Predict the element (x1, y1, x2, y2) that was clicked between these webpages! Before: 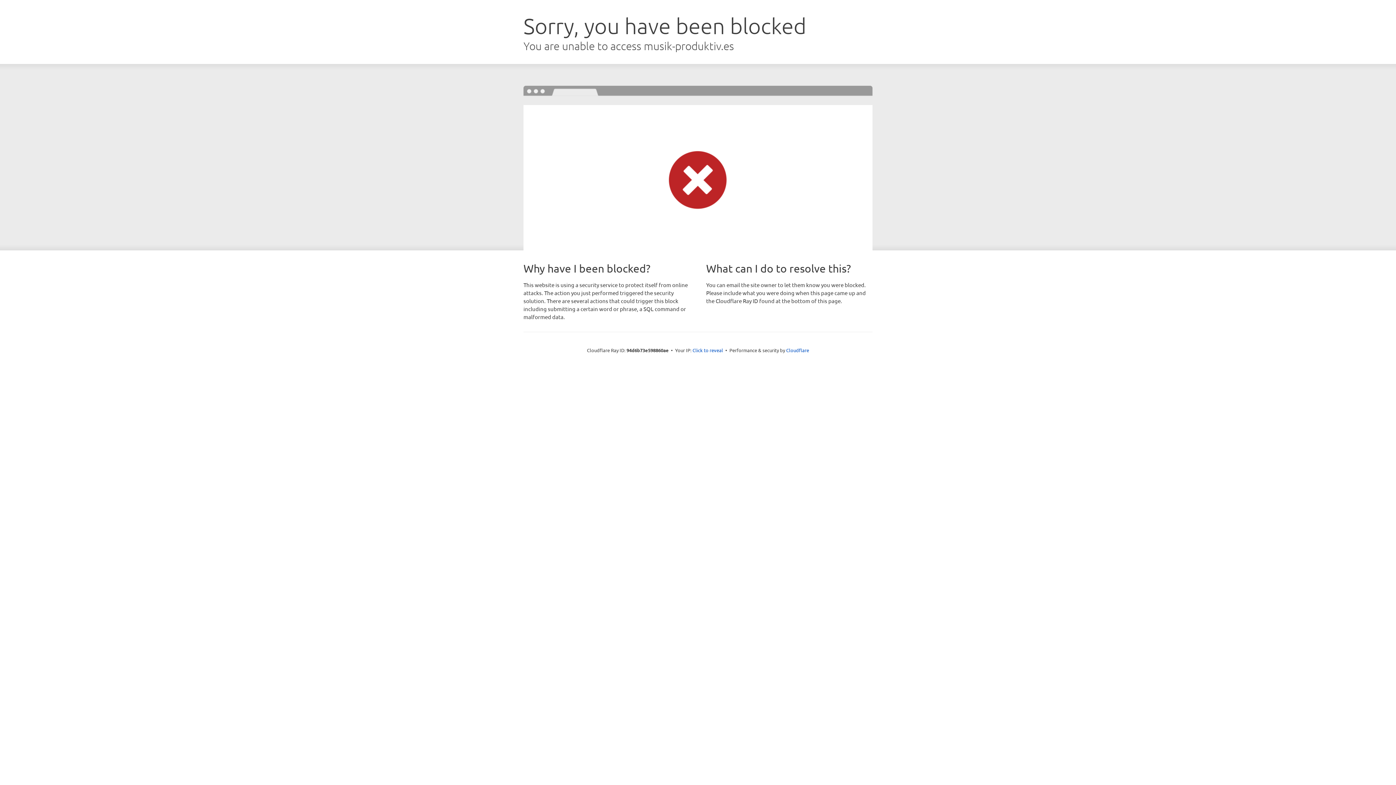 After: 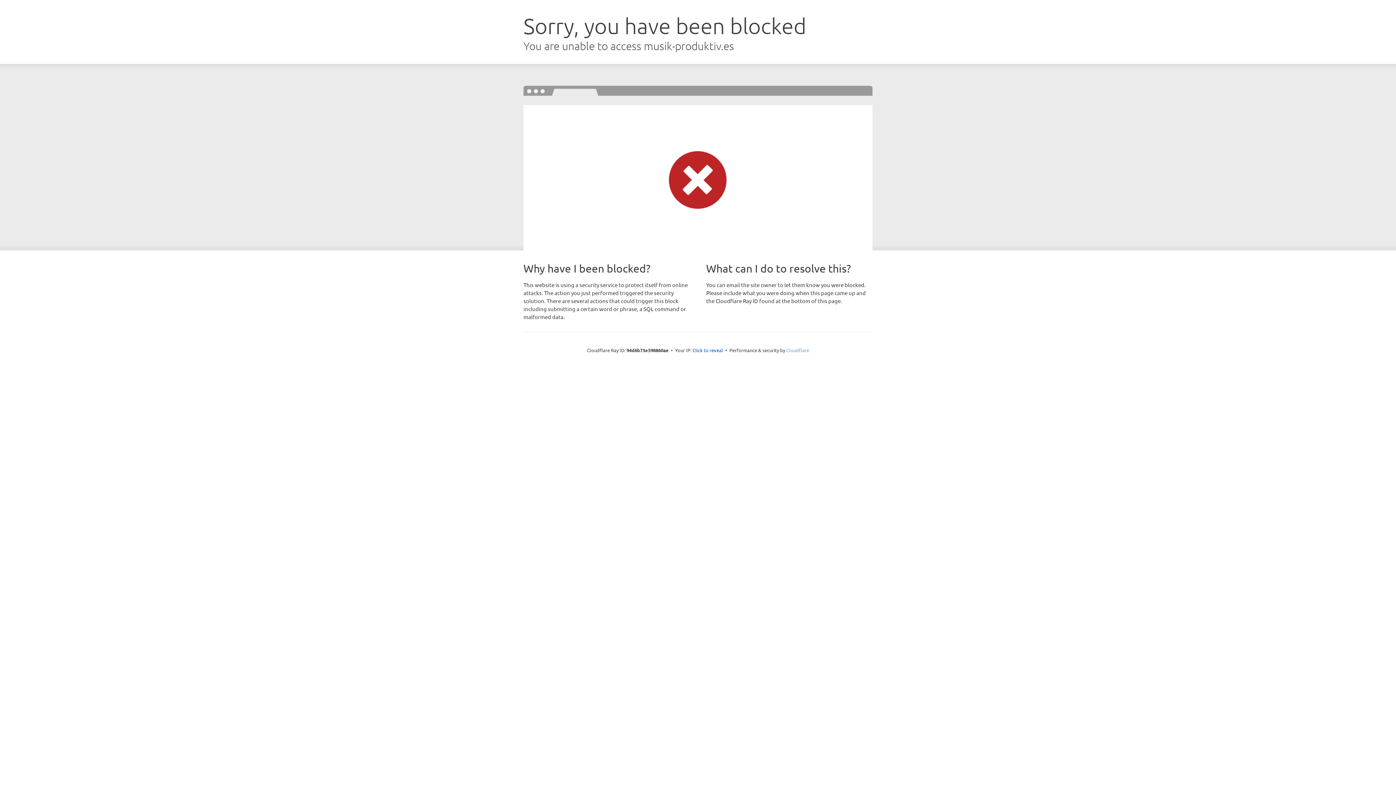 Action: label: Cloudflare bbox: (786, 347, 809, 353)